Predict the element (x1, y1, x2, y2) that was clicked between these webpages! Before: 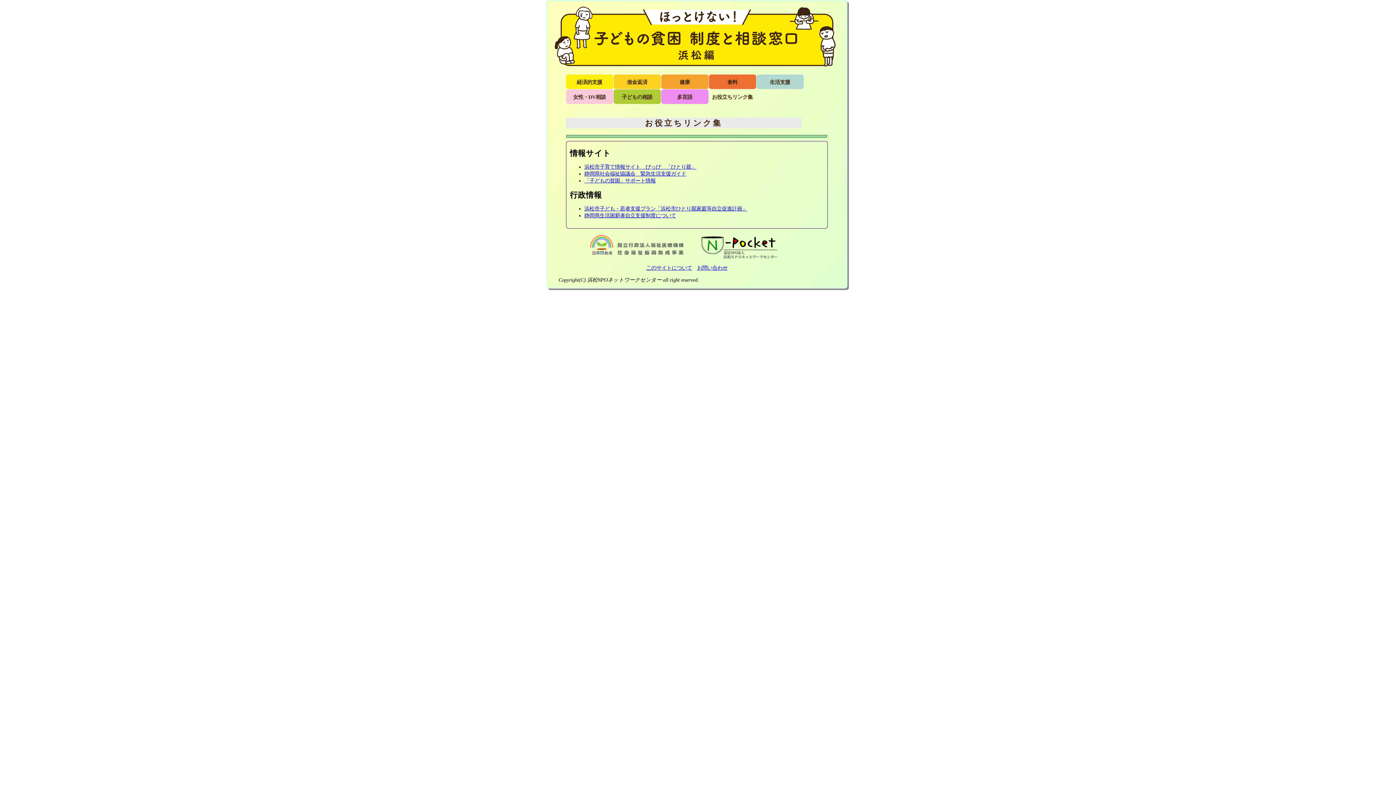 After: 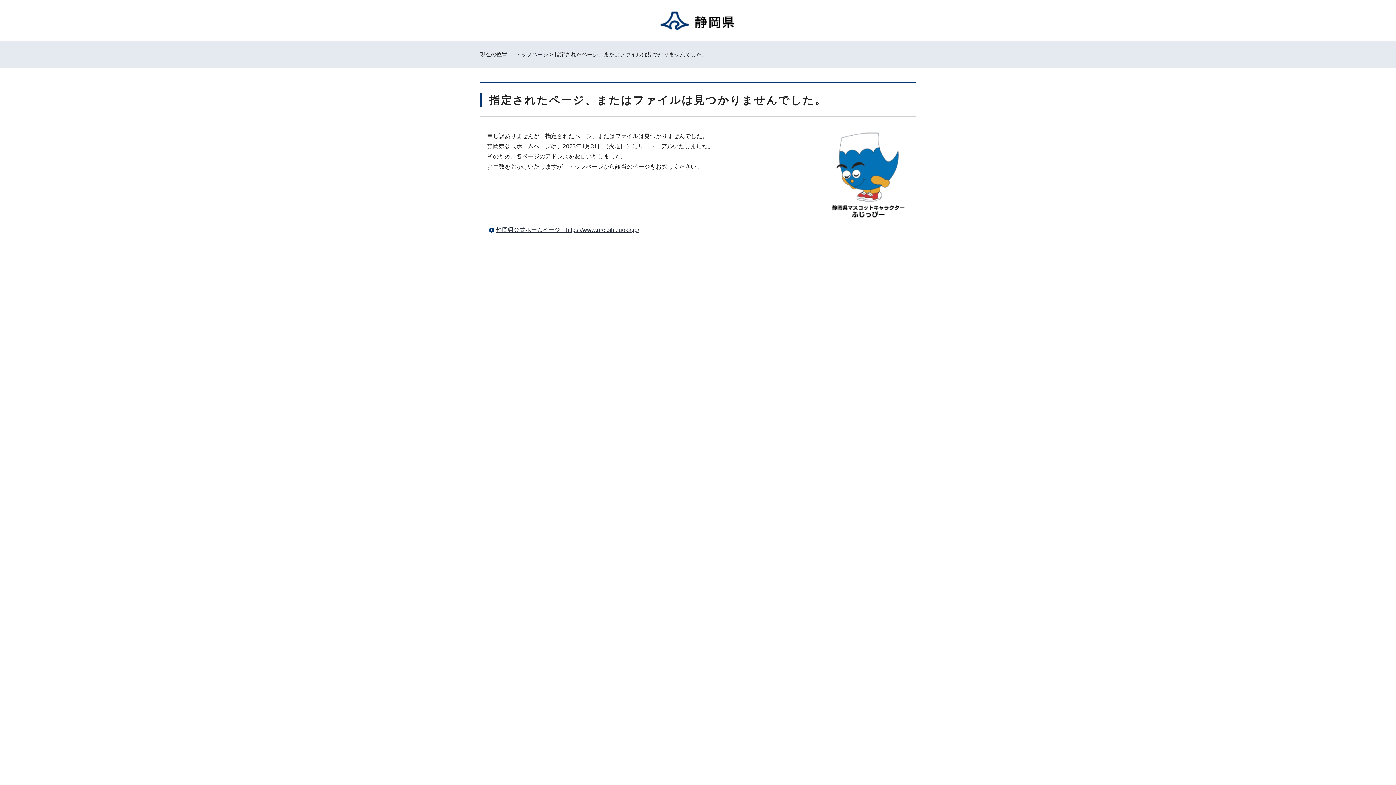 Action: label: 静岡県生活困窮者自立支援制度について bbox: (584, 212, 676, 218)